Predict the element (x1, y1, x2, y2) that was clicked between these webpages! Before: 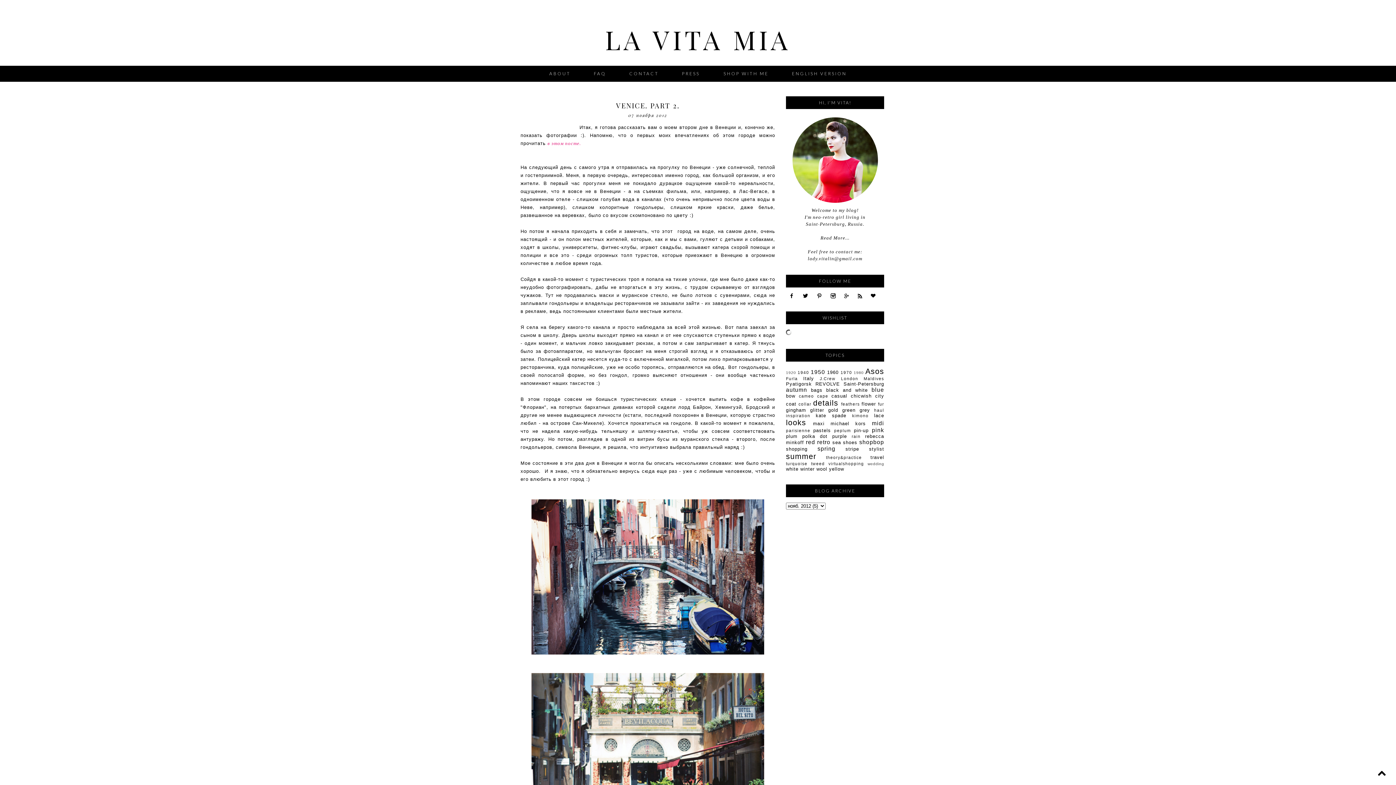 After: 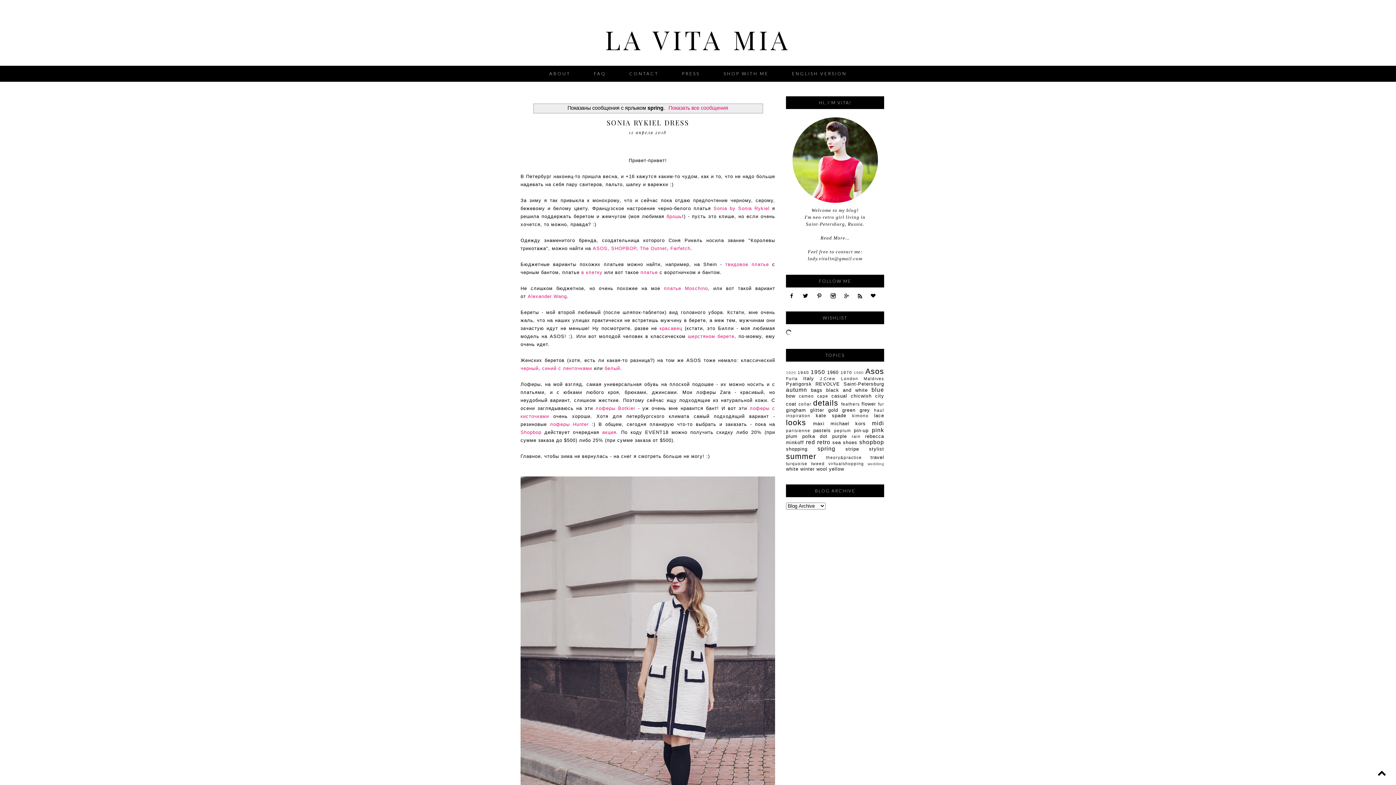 Action: label: spring bbox: (817, 445, 835, 452)